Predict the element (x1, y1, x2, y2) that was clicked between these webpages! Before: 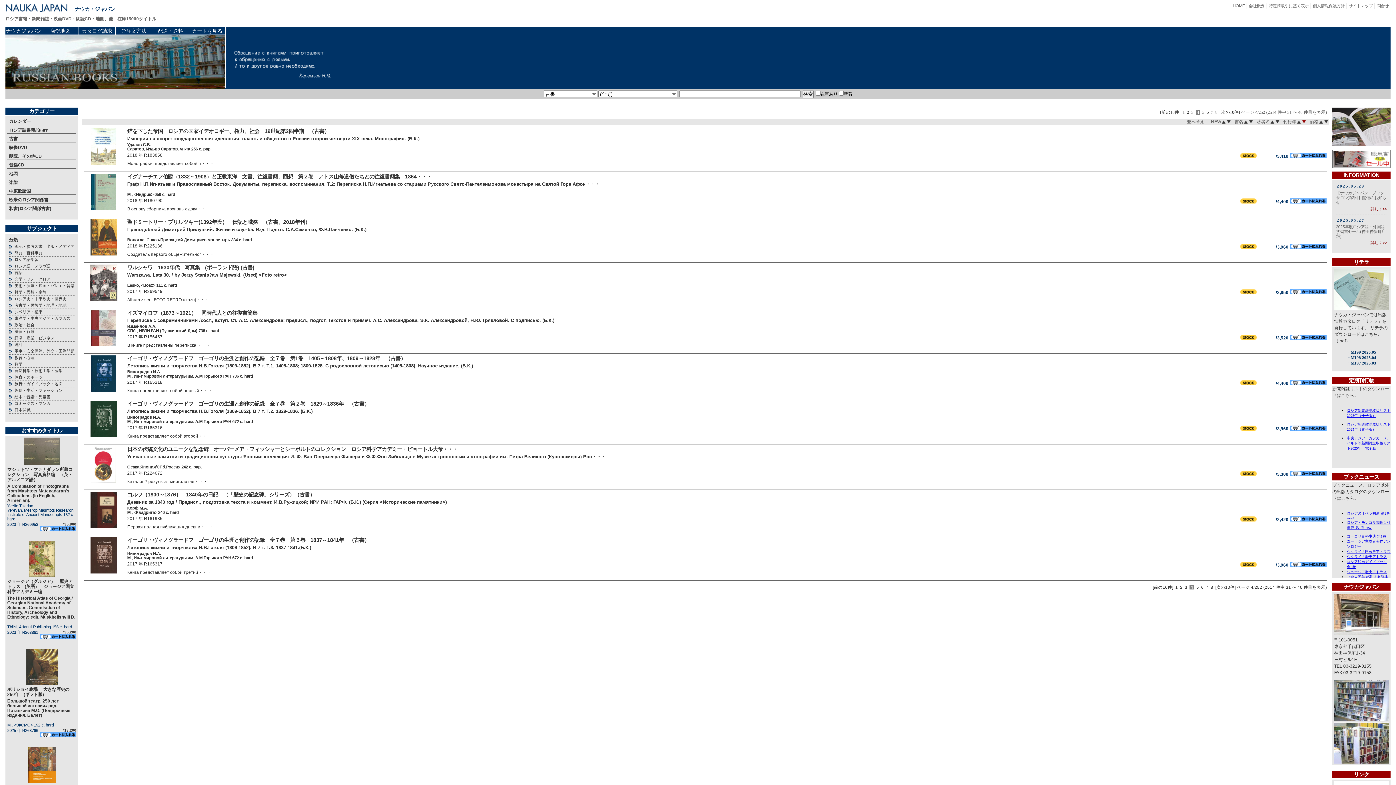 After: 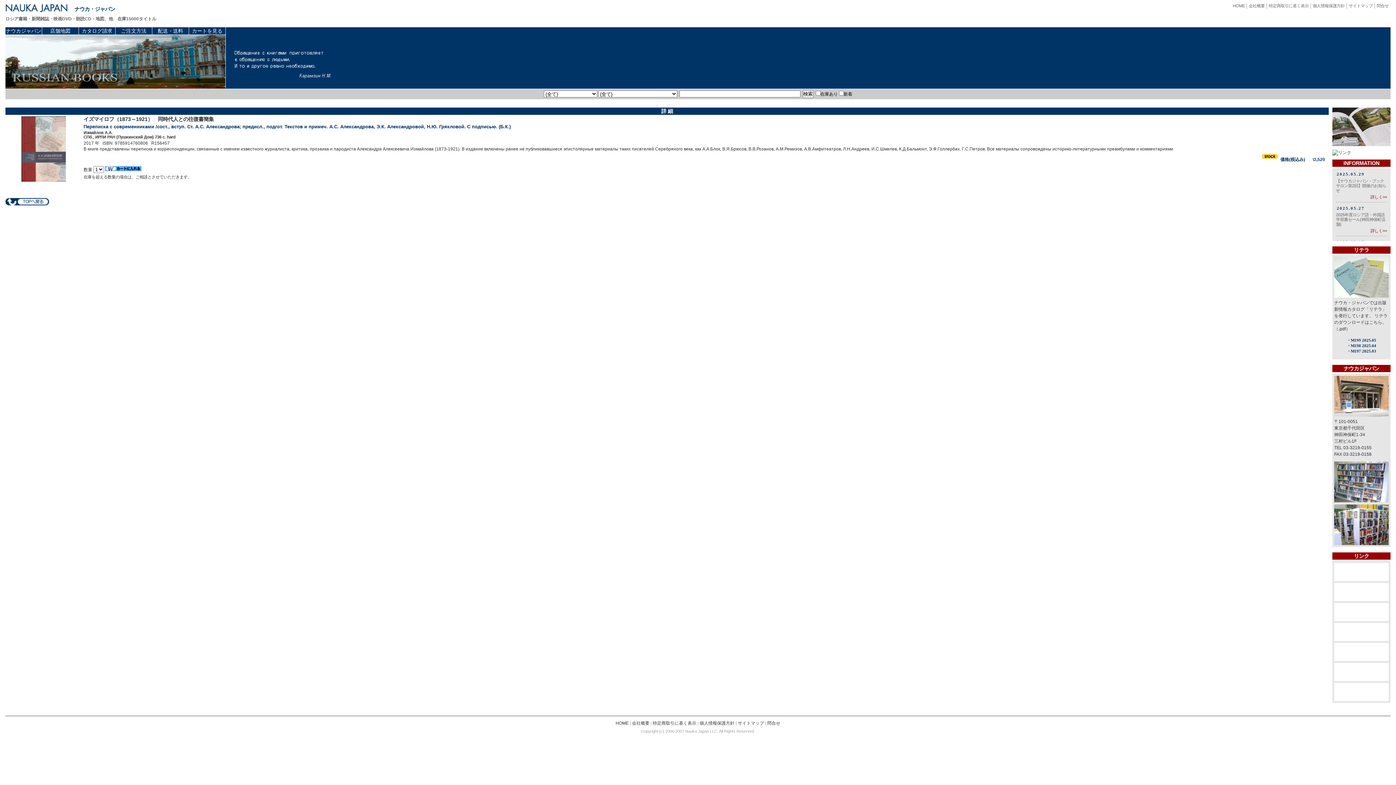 Action: label: イズマイロフ（1873～1921）　同時代人との往復書簡集 bbox: (127, 310, 257, 316)